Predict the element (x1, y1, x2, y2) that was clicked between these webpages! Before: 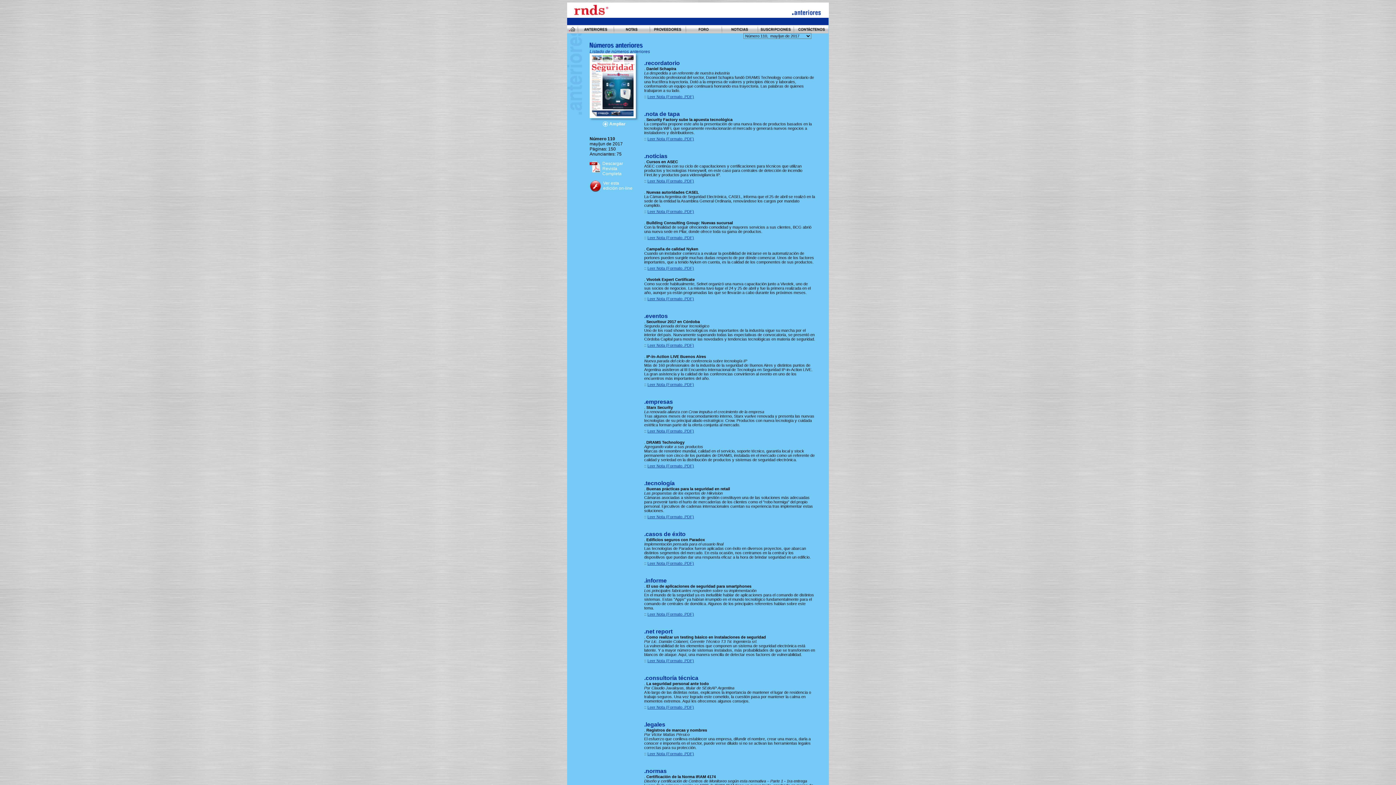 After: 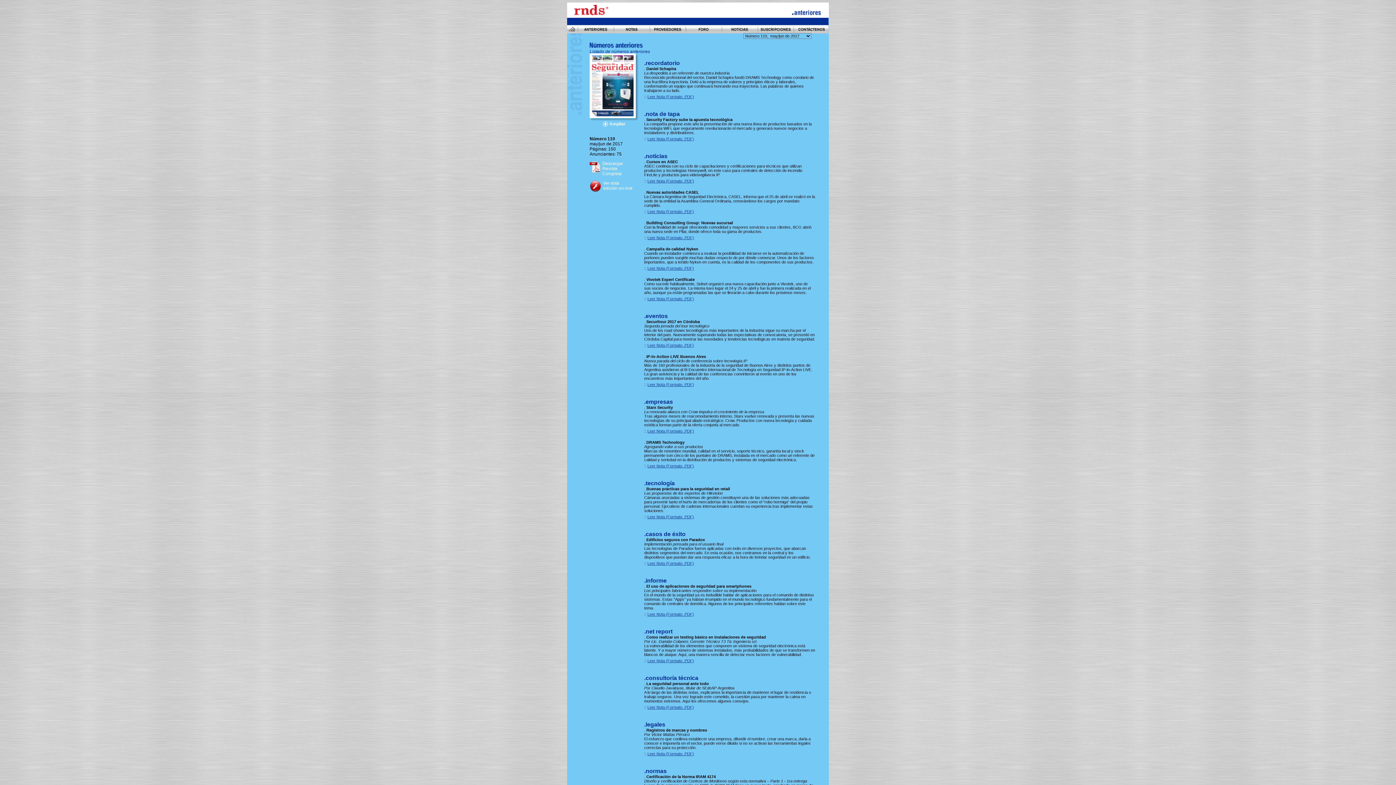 Action: bbox: (647, 561, 694, 565) label: Leer Nota (Formato .PDF)